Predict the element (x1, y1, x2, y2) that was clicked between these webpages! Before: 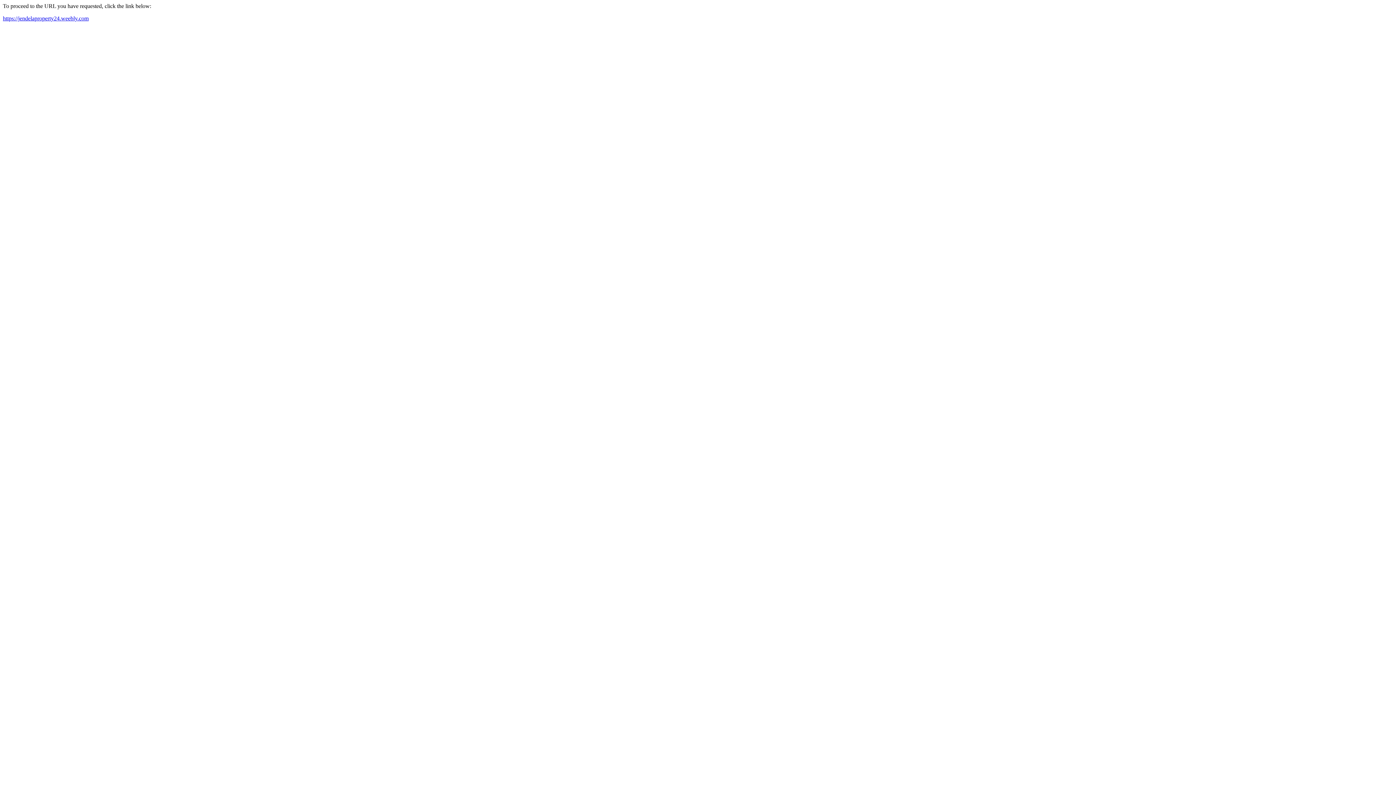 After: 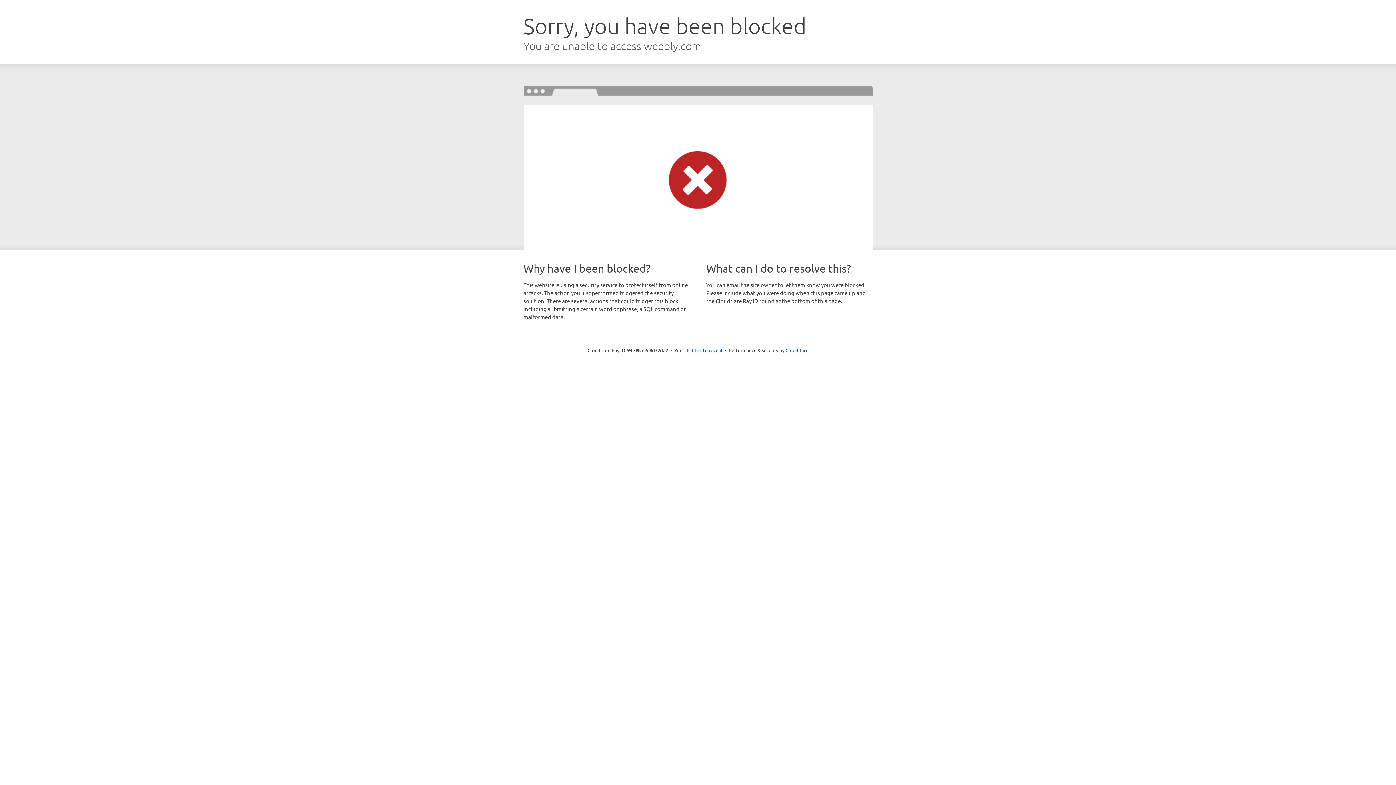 Action: label: https://jendelaproperty24.weebly.com bbox: (2, 15, 88, 21)